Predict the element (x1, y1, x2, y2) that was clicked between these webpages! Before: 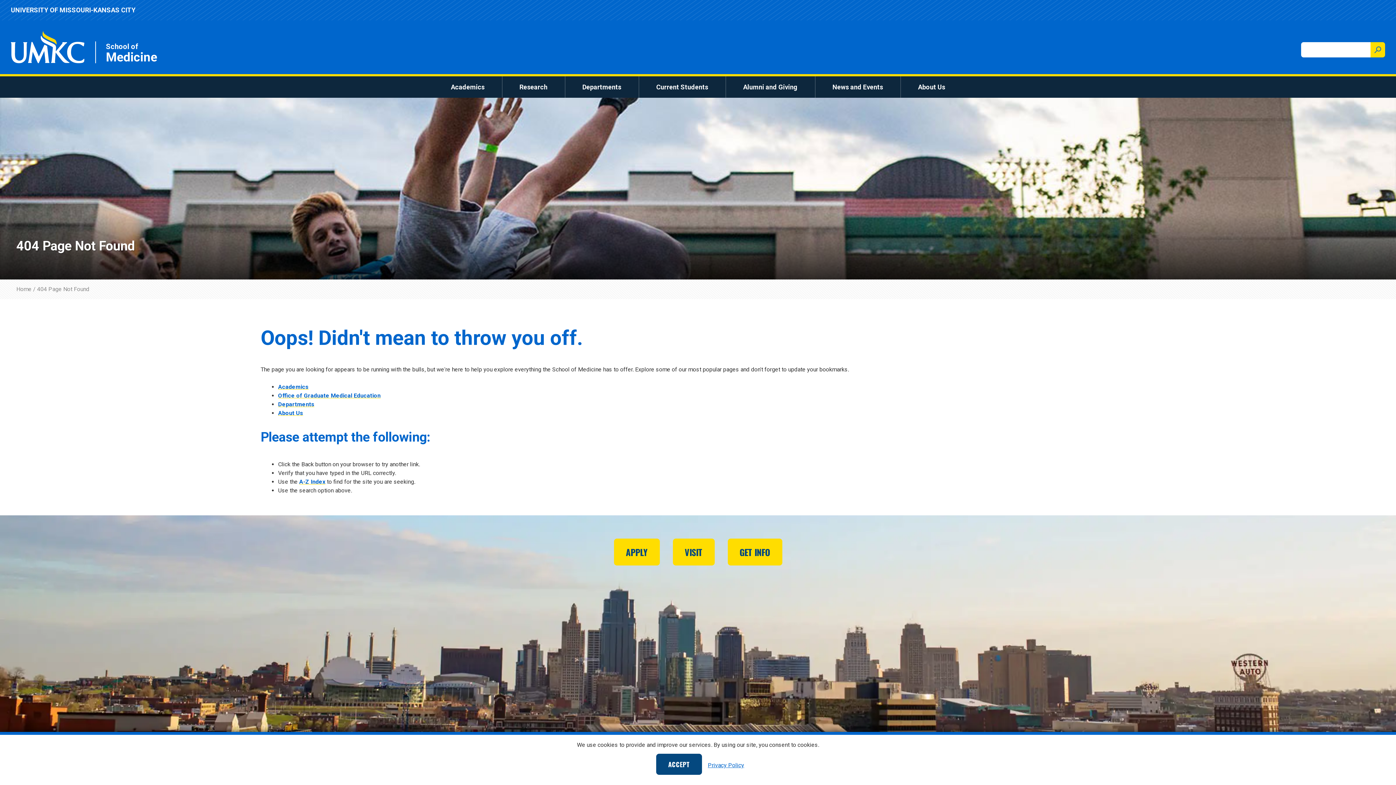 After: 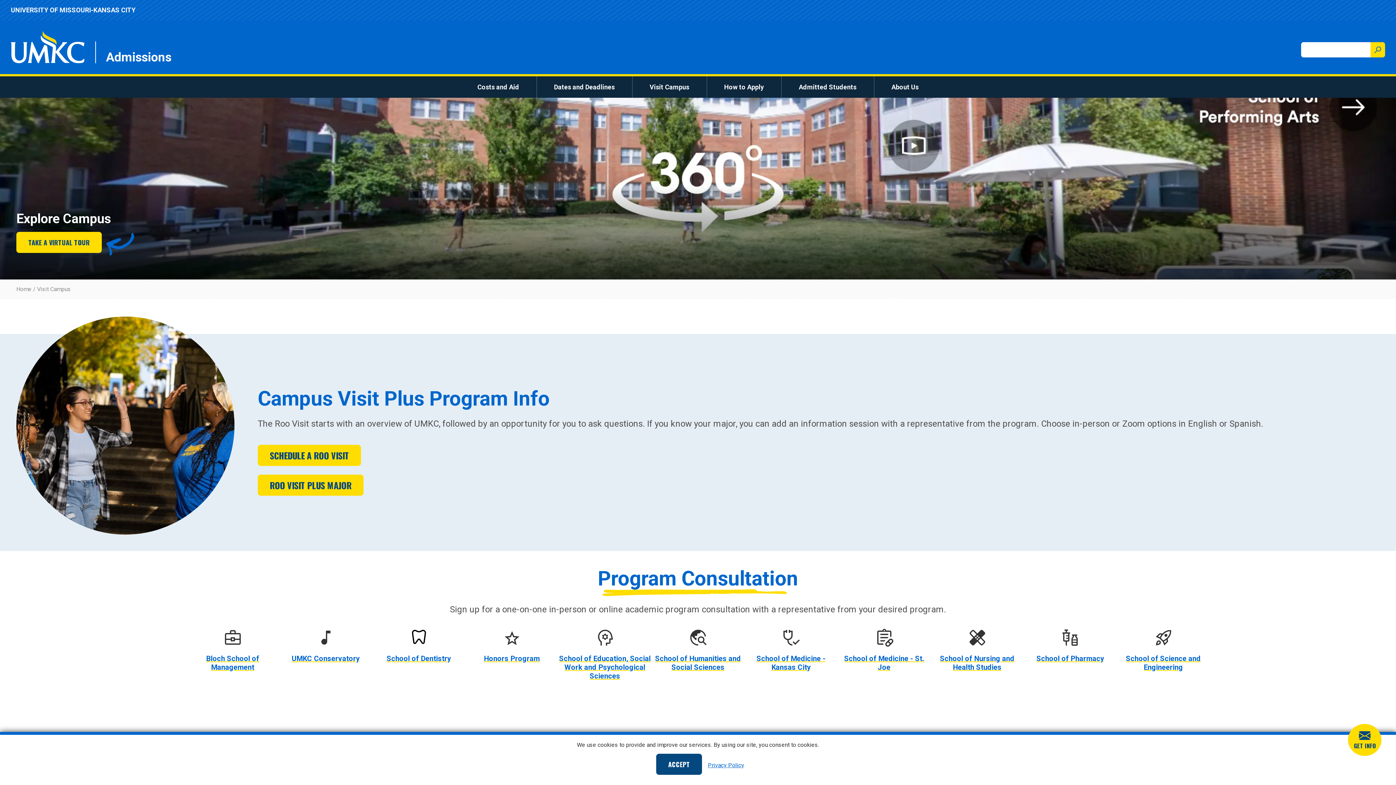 Action: bbox: (672, 538, 714, 565) label: VISIT